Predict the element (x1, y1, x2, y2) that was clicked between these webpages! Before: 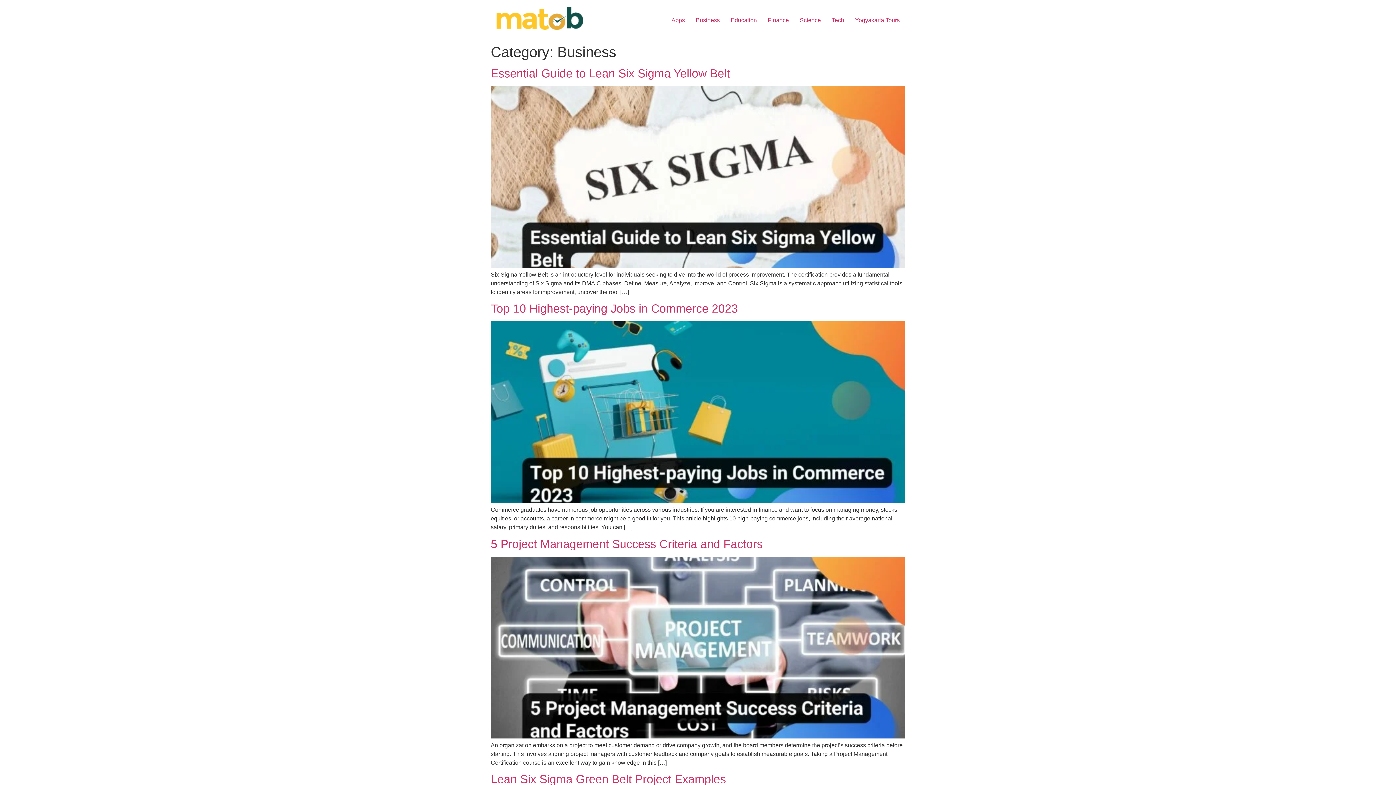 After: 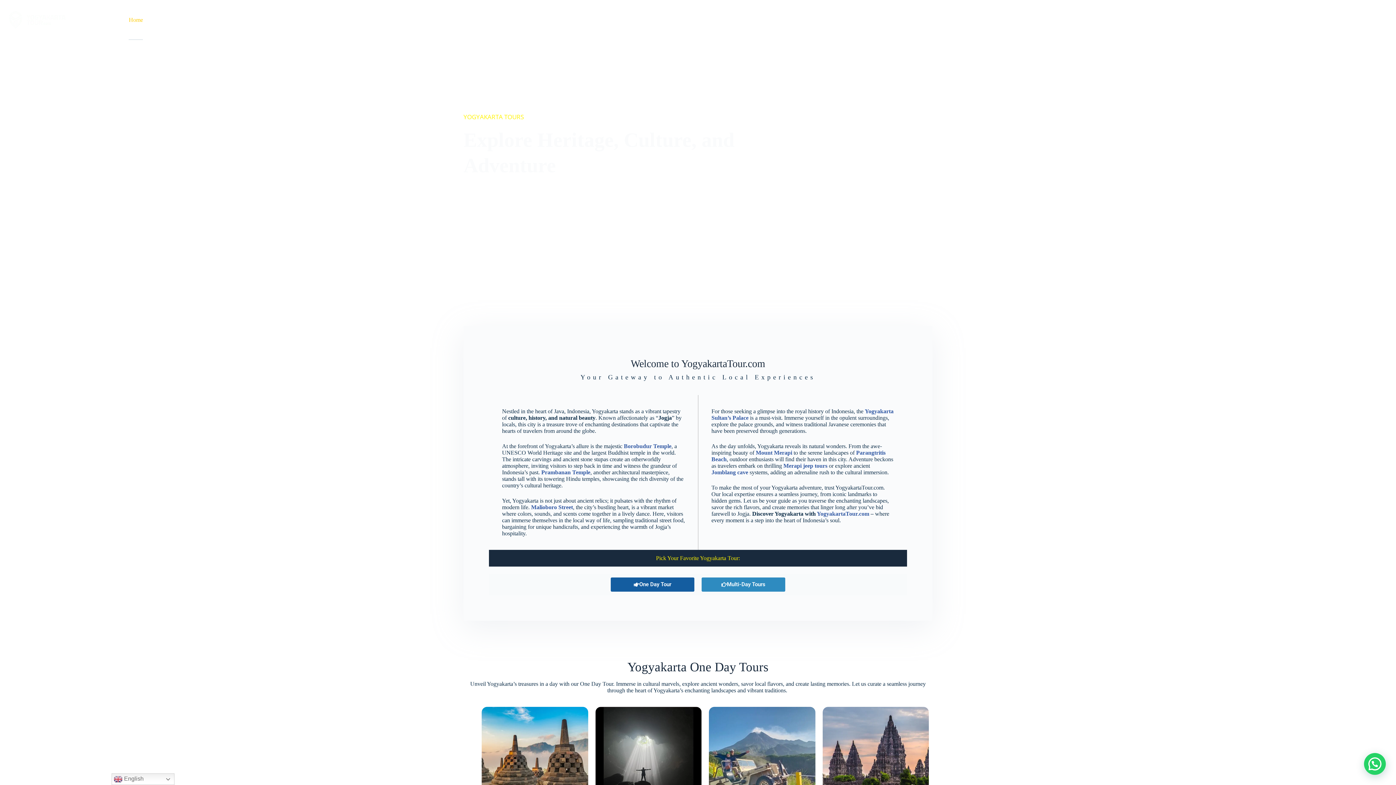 Action: bbox: (849, 12, 905, 27) label: Yogyakarta Tours